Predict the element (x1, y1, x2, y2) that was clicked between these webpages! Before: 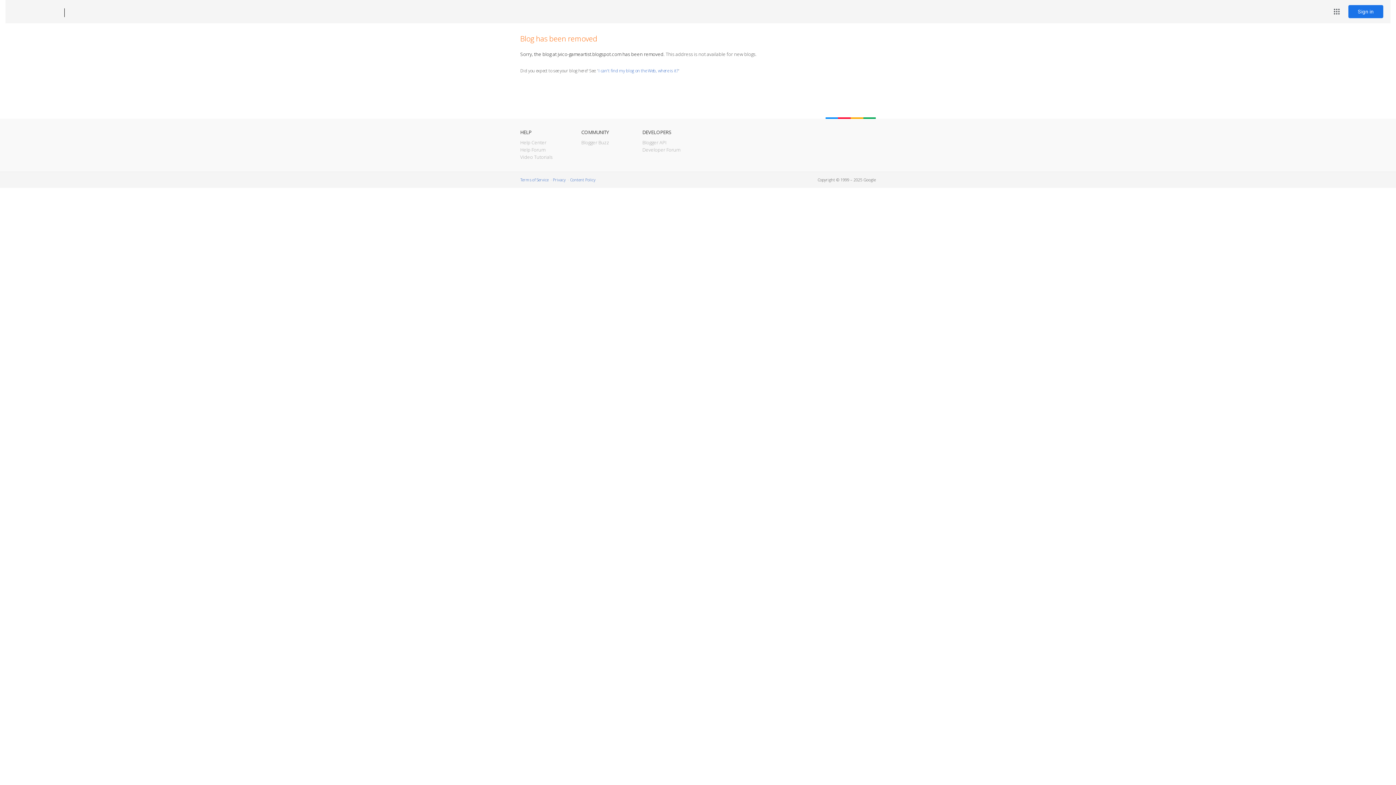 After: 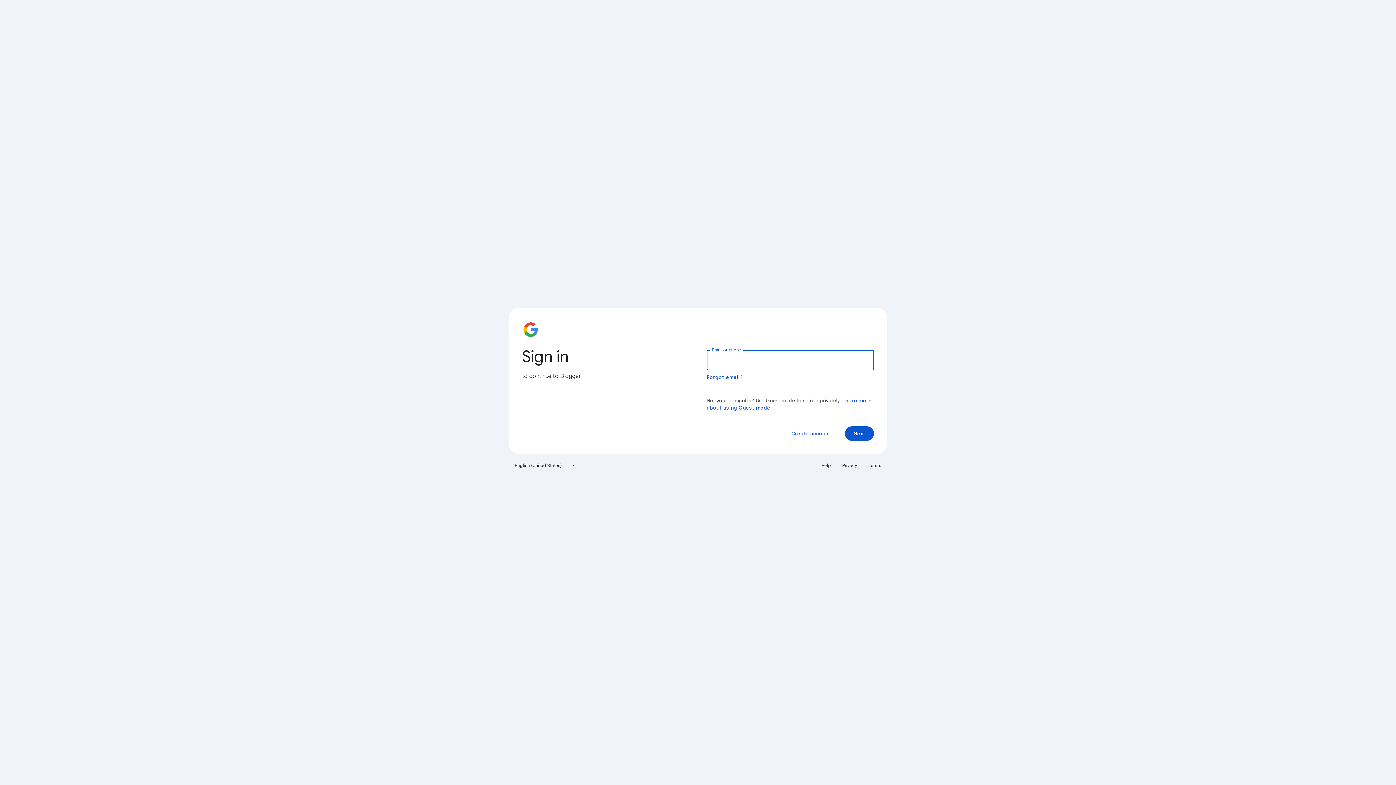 Action: label: Sign in bbox: (1348, 5, 1383, 18)